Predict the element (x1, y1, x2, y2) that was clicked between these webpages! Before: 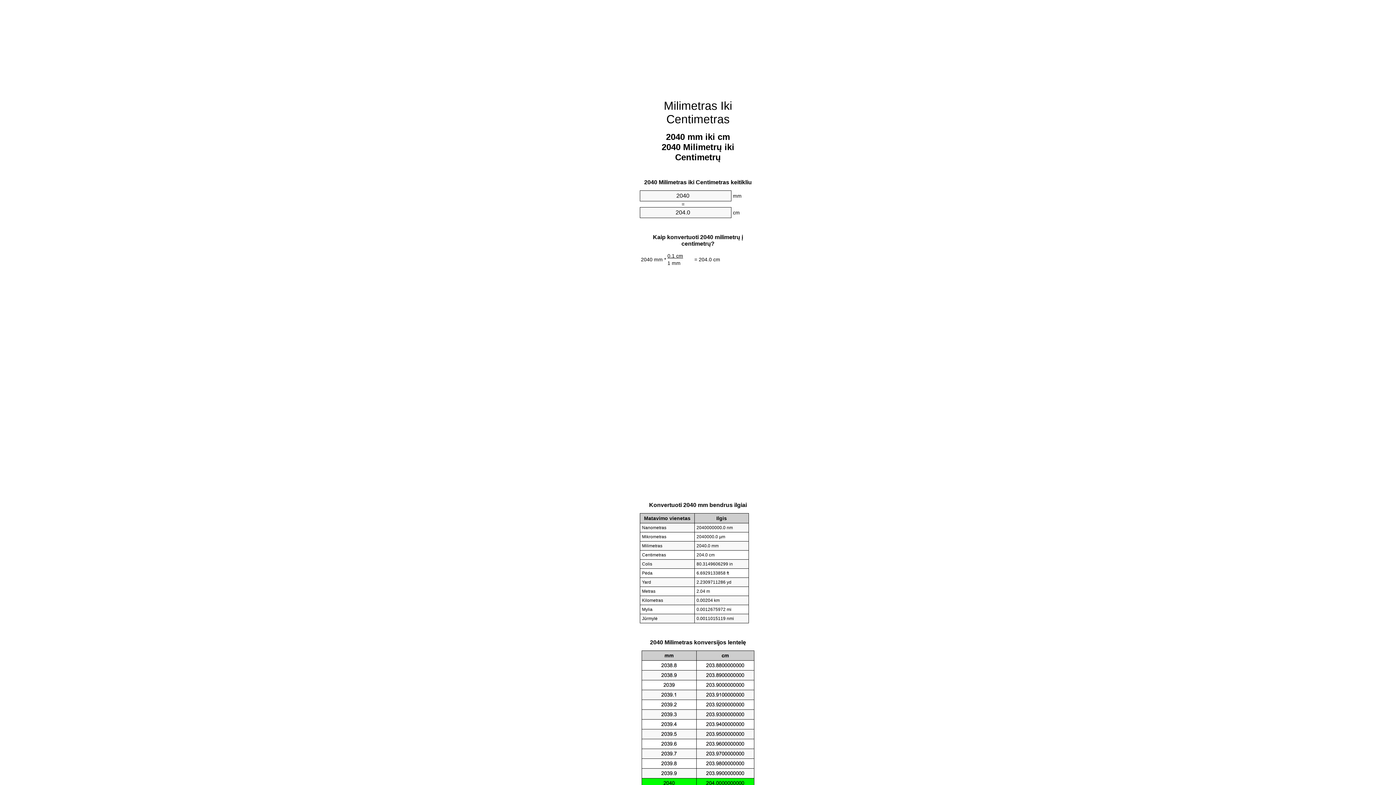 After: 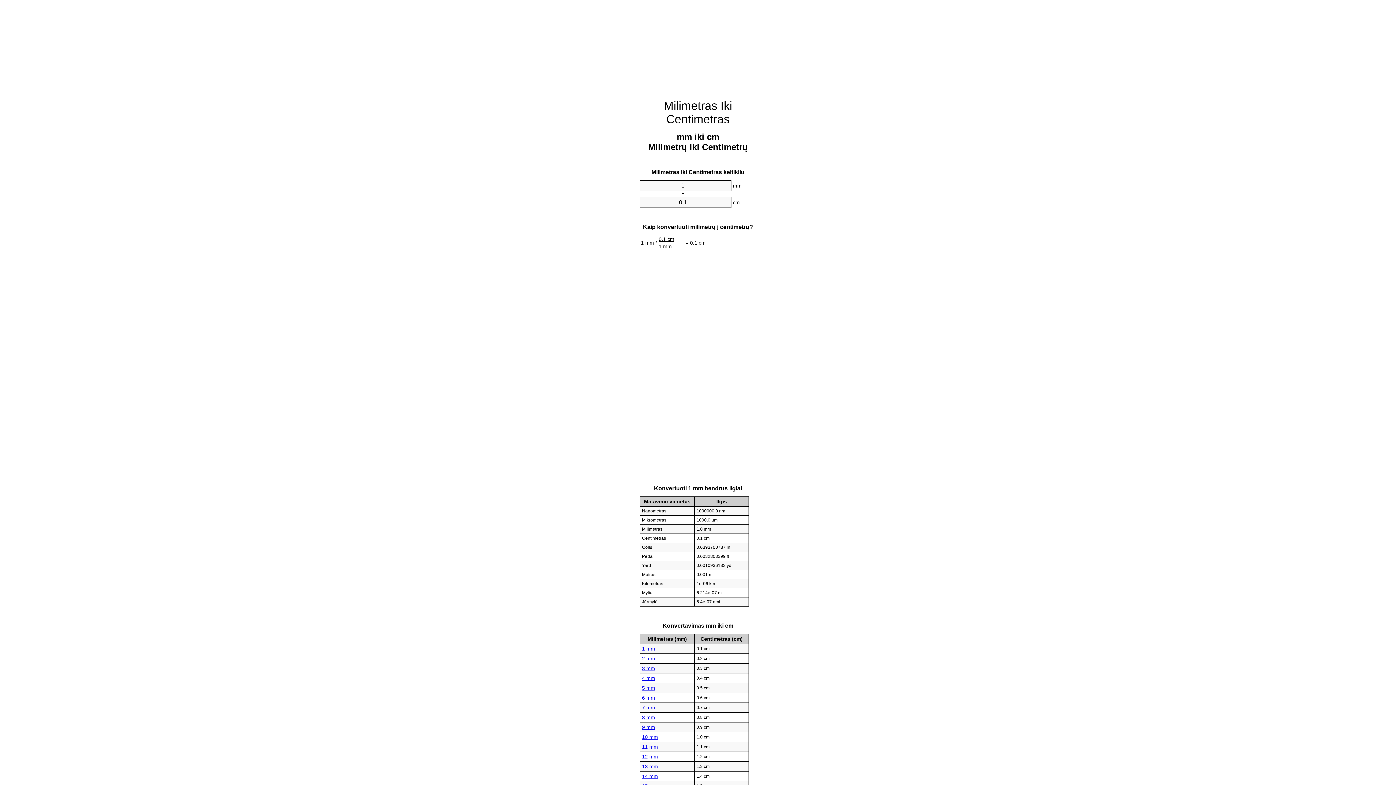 Action: label: Milimetras Iki Centimetras bbox: (664, 99, 732, 125)